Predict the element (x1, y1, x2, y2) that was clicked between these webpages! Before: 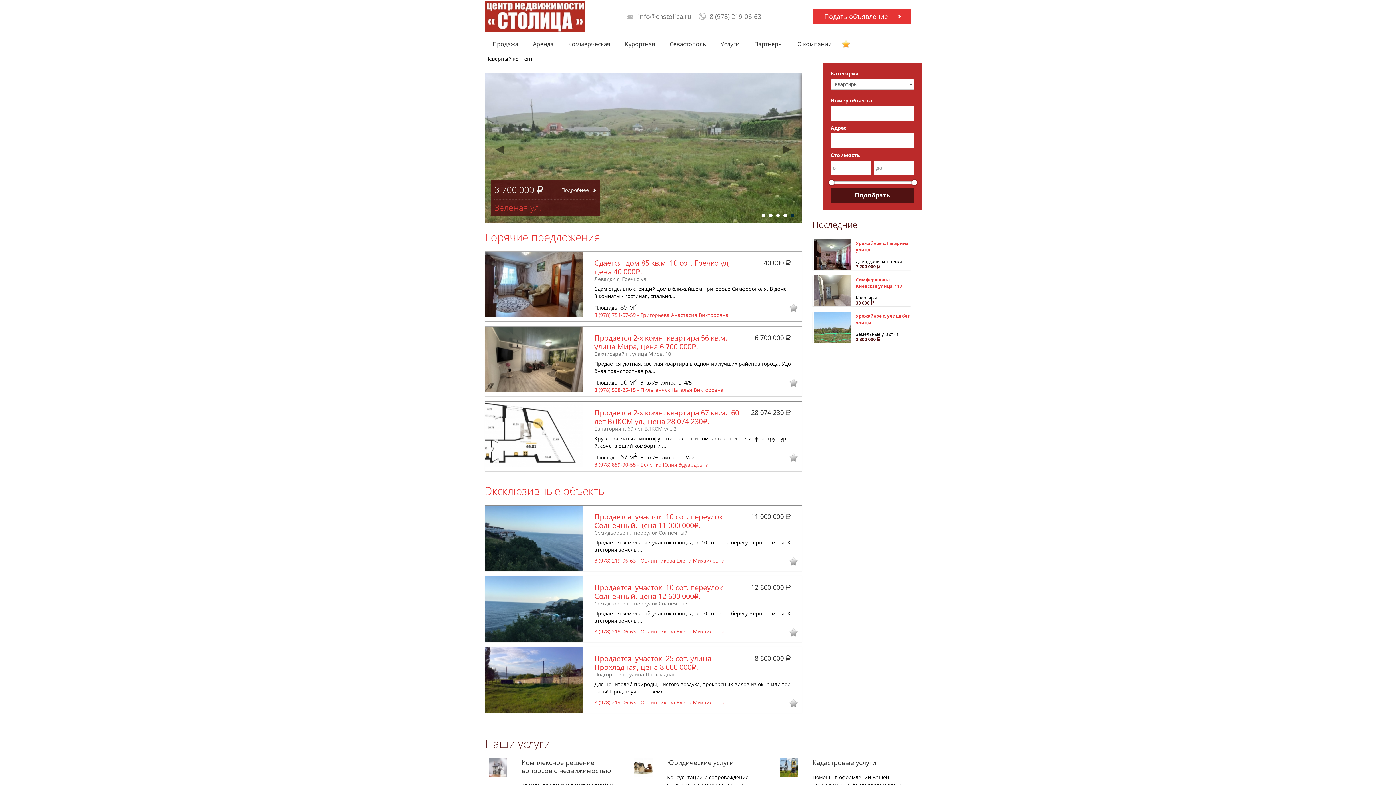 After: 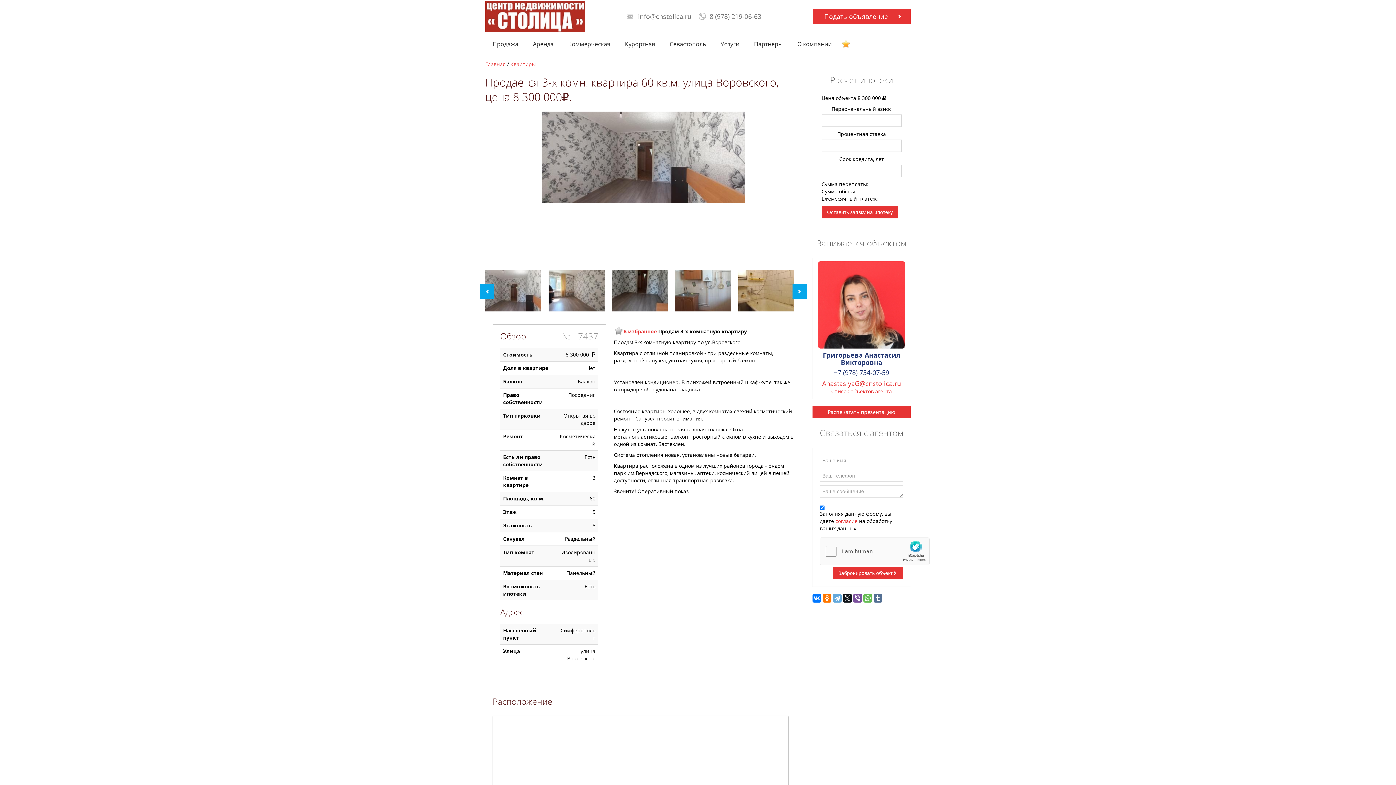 Action: bbox: (561, 186, 596, 193) label: Подробнее